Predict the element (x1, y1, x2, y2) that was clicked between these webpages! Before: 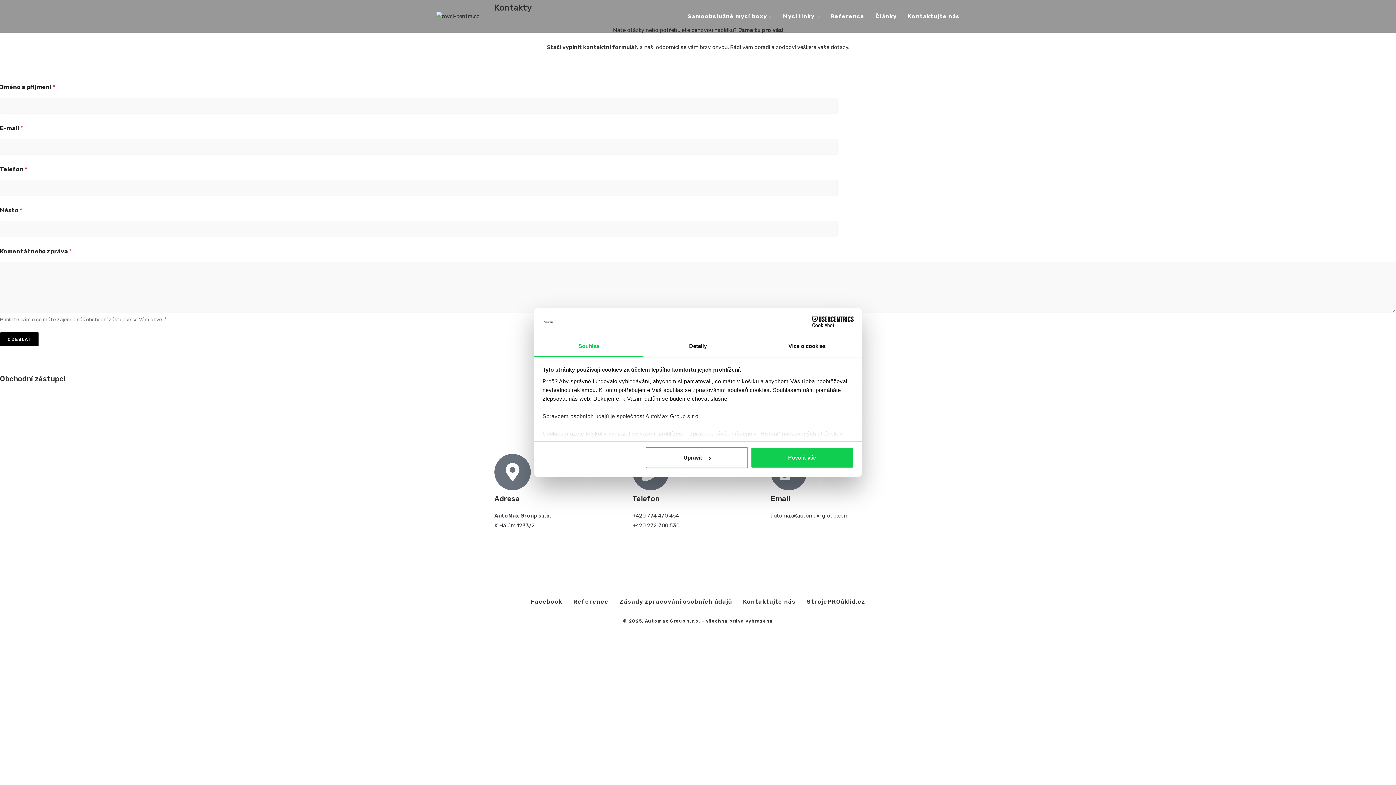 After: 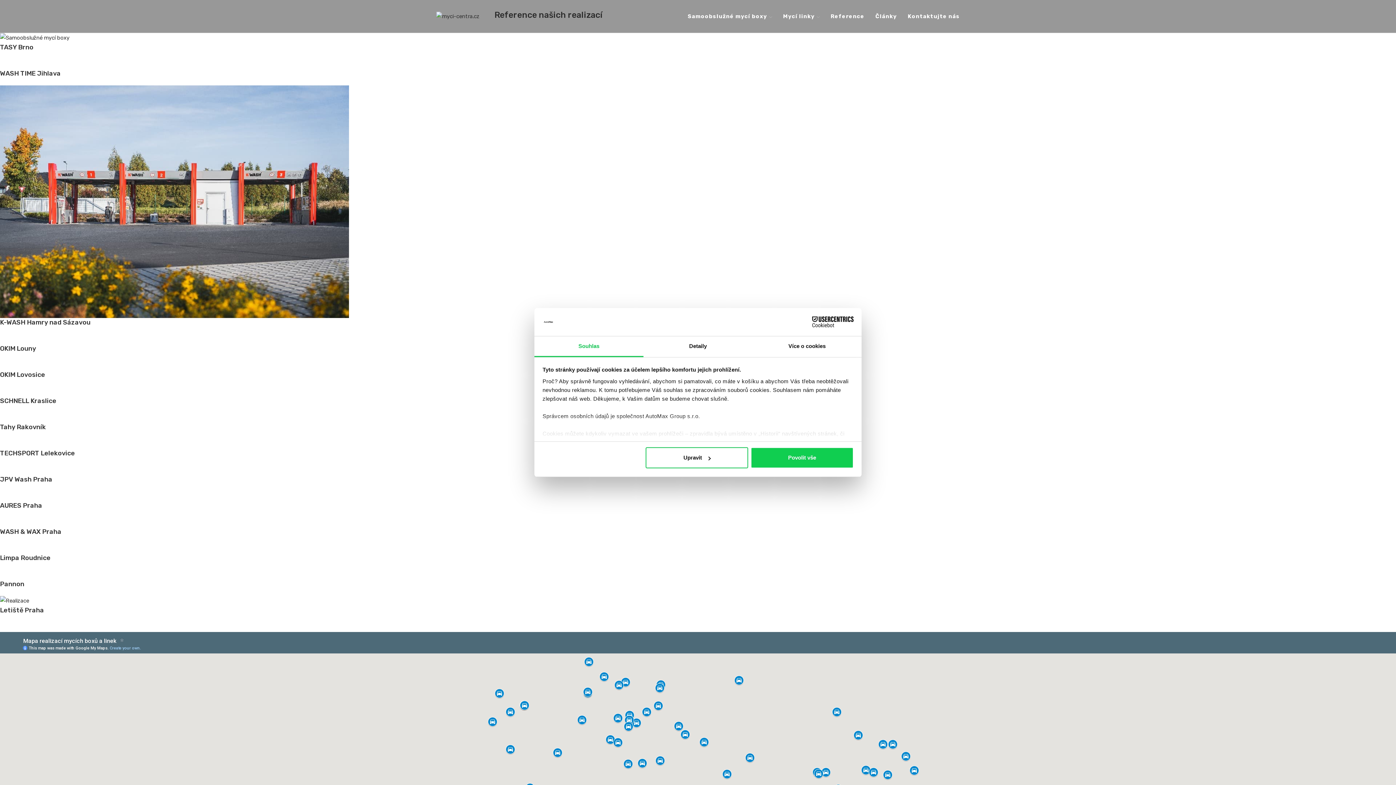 Action: label: Reference bbox: (825, 0, 870, 32)